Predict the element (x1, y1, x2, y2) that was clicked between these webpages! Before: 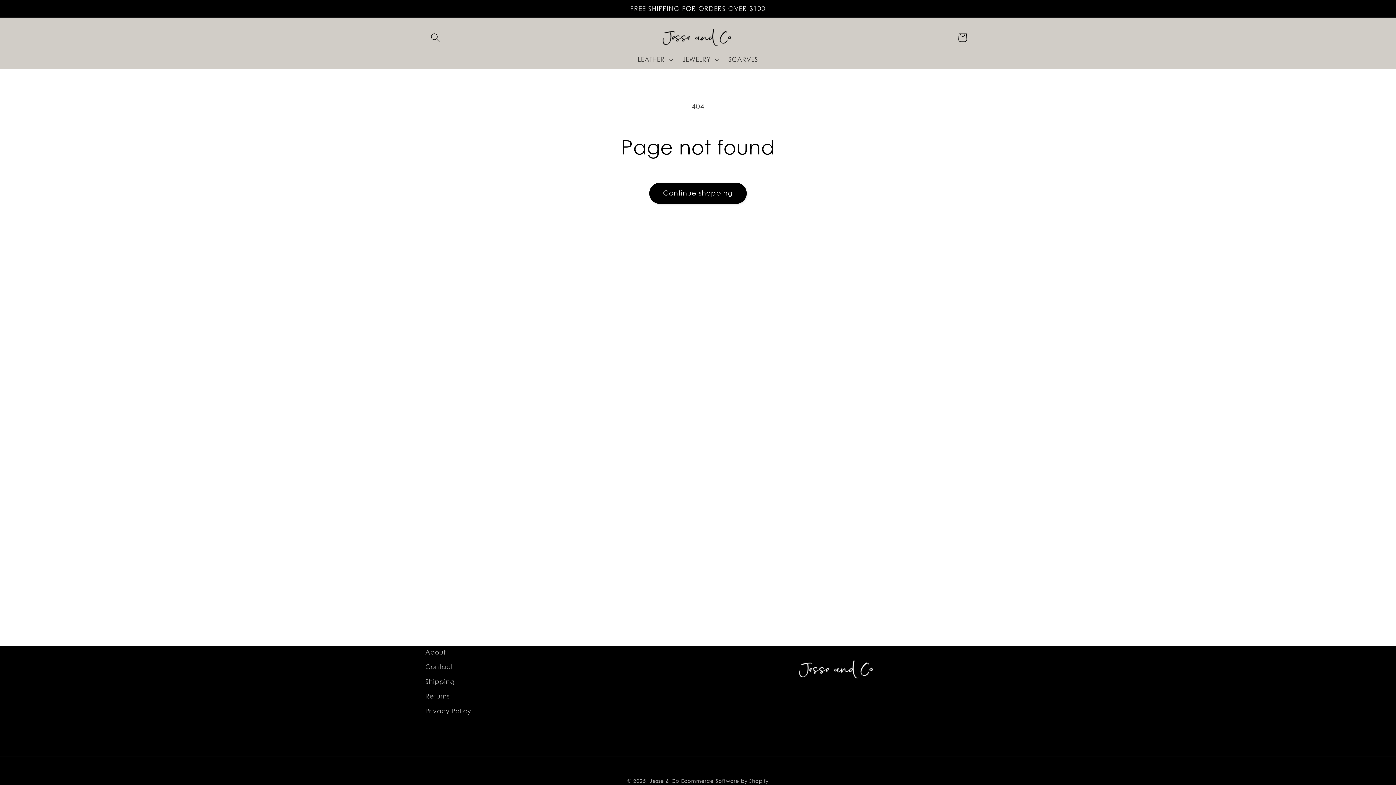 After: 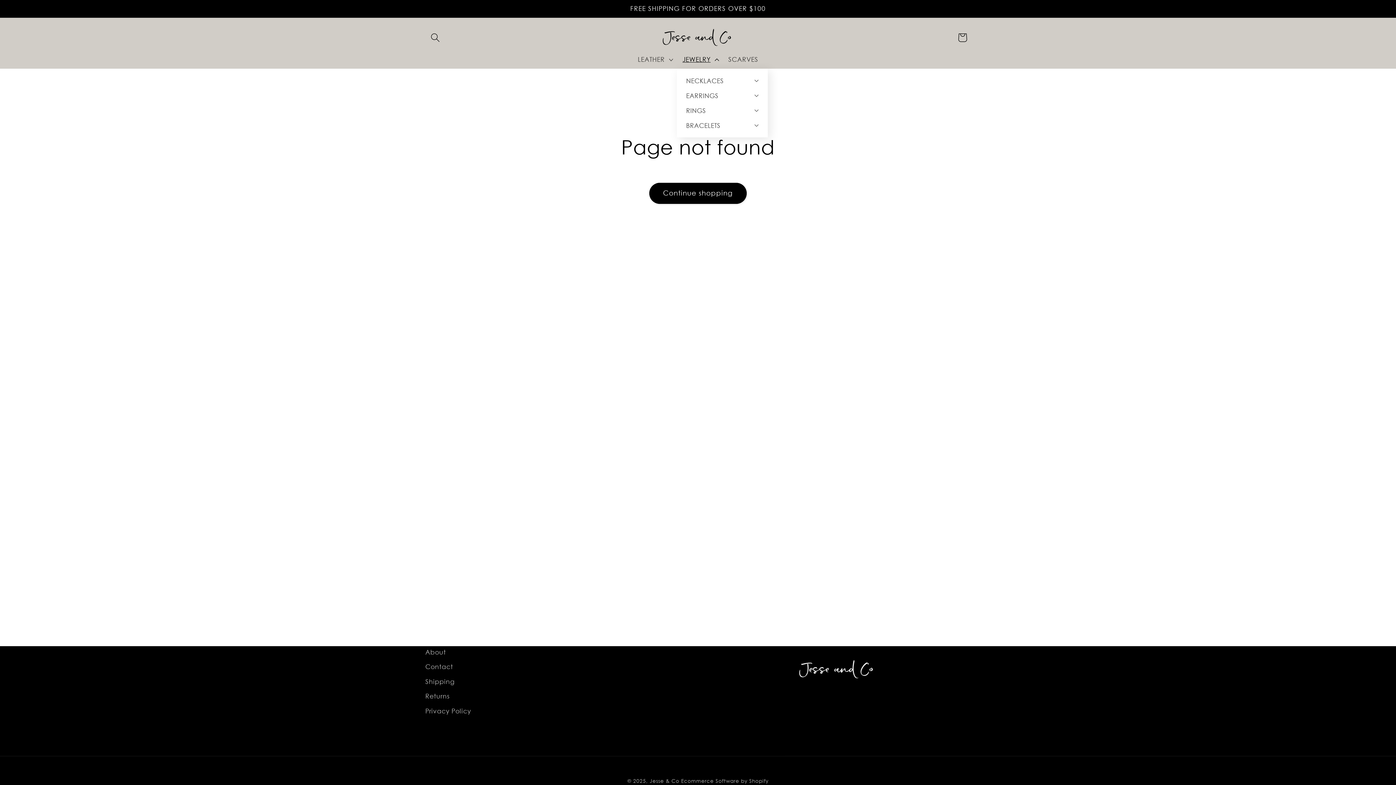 Action: bbox: (677, 50, 723, 68) label: JEWELRY